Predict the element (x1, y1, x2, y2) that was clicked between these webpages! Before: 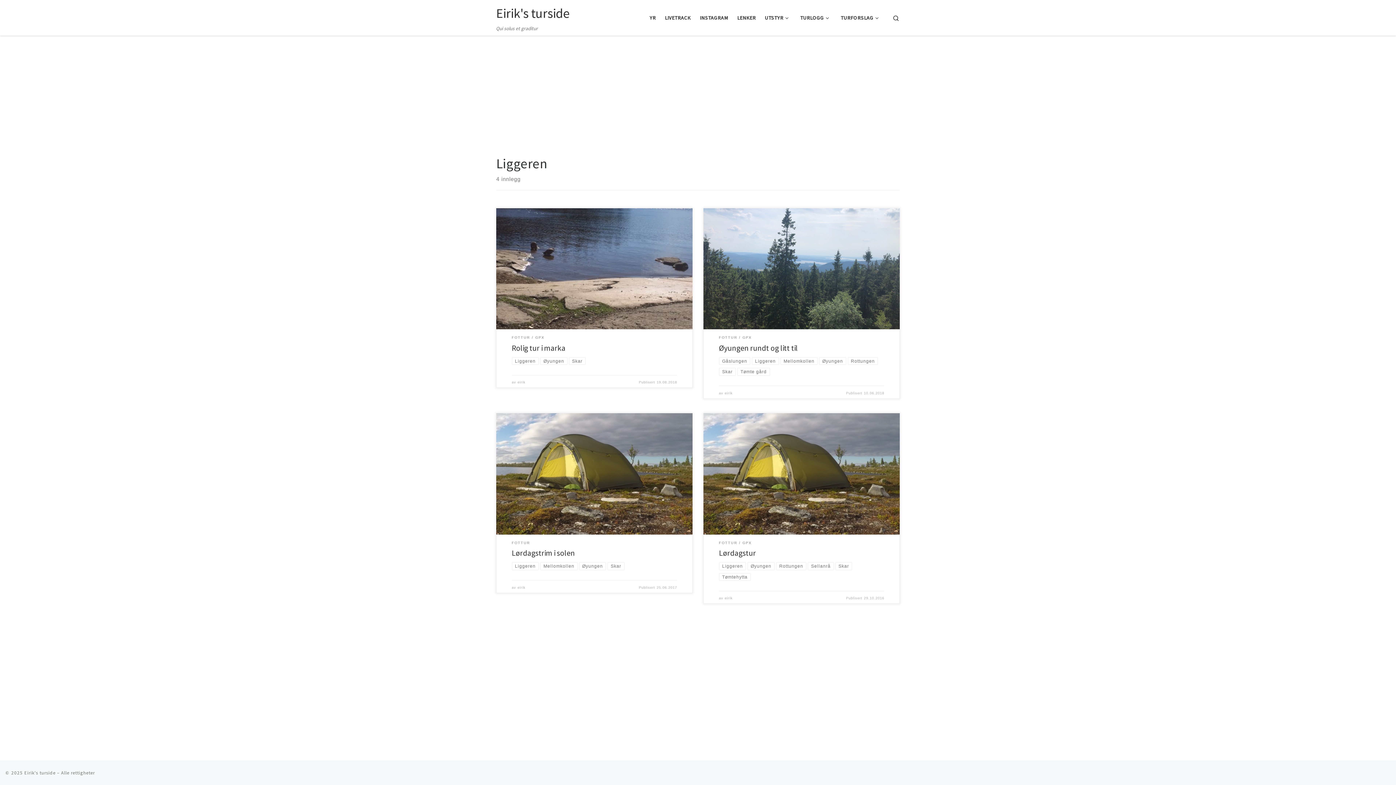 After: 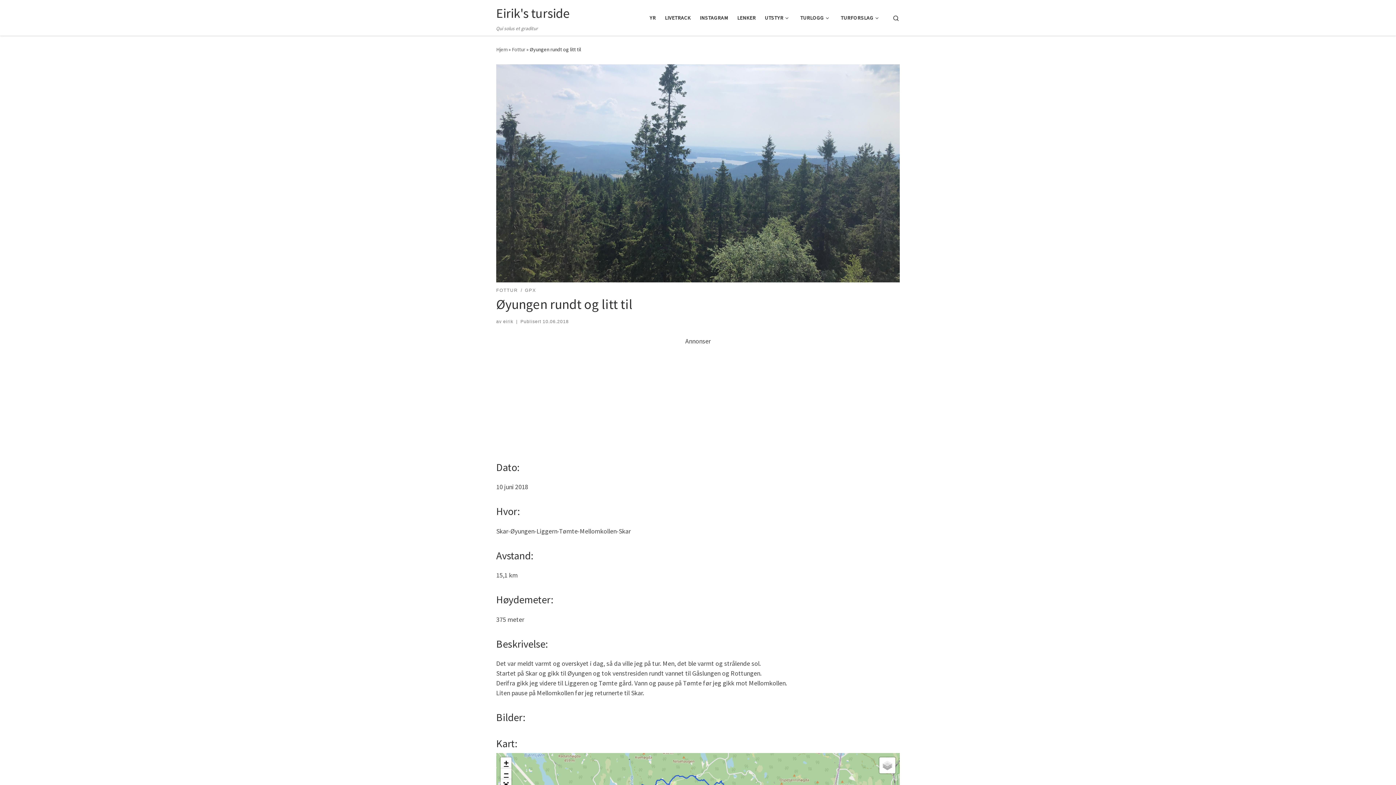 Action: bbox: (703, 208, 900, 329)